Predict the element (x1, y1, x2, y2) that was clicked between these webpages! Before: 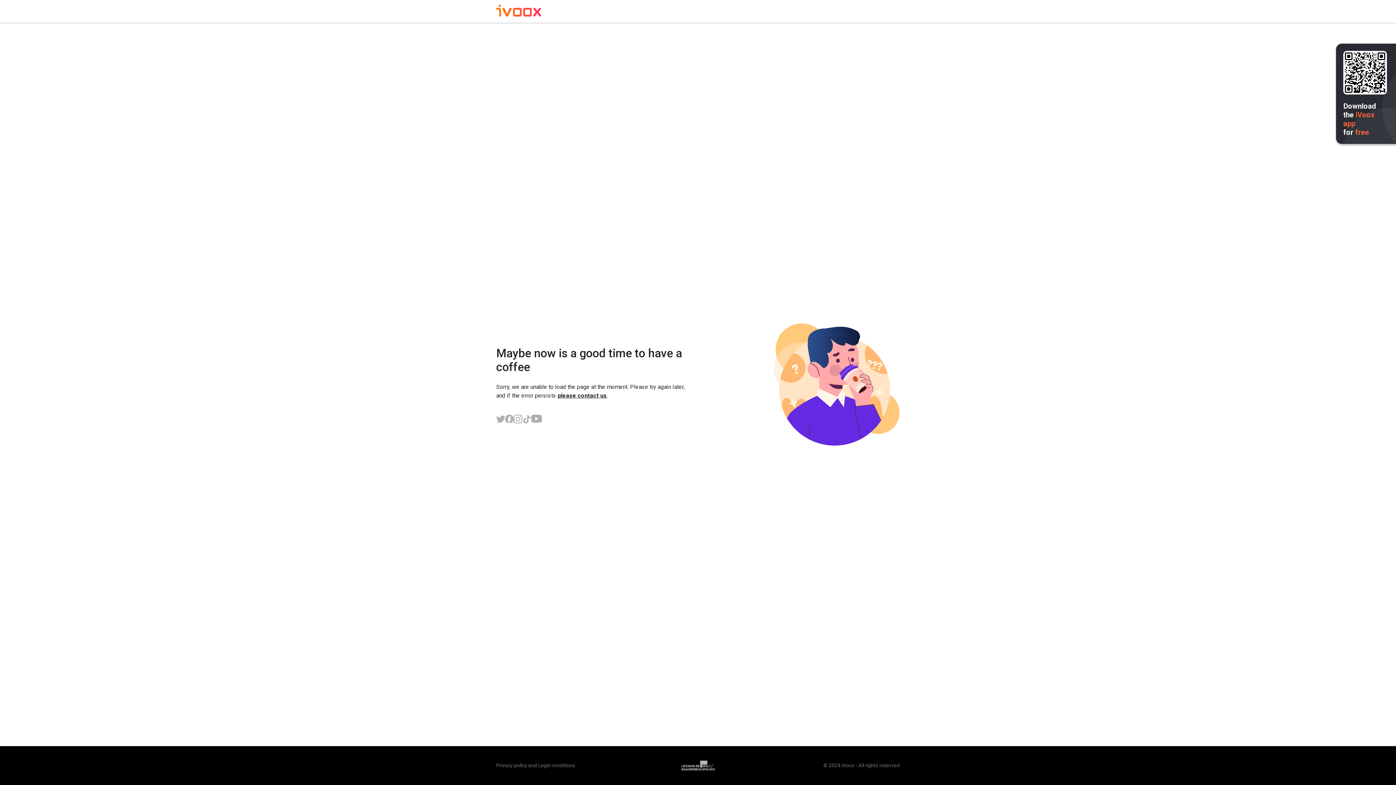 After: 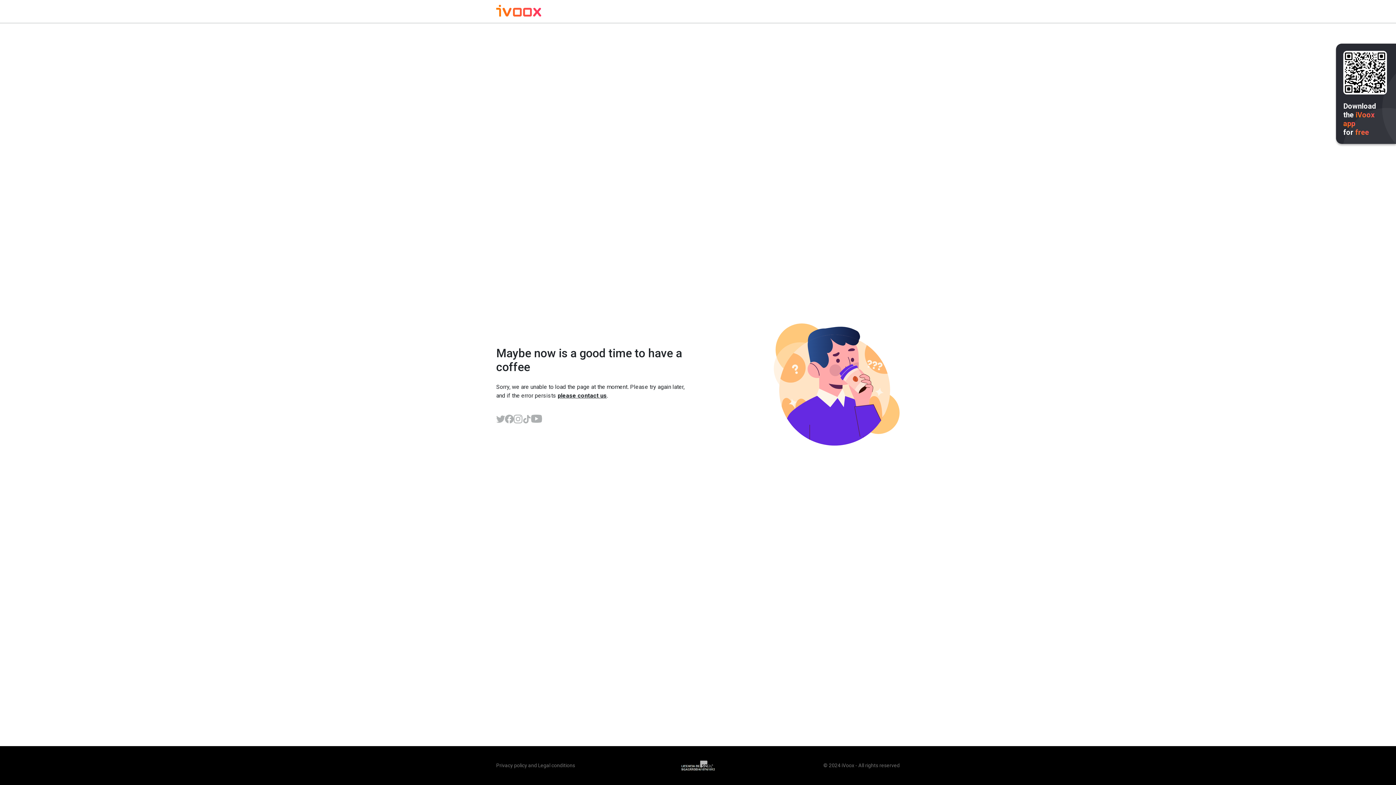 Action: bbox: (531, 414, 542, 423)